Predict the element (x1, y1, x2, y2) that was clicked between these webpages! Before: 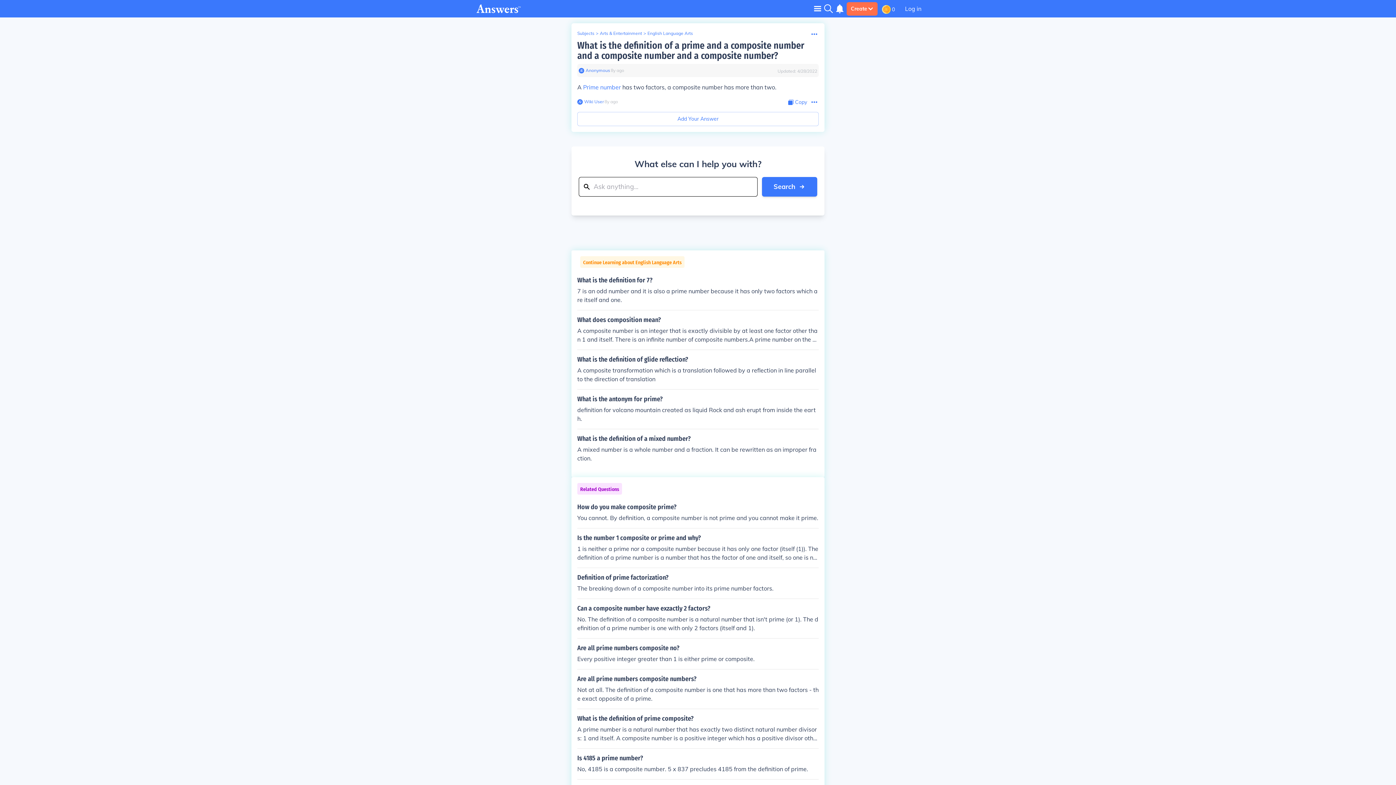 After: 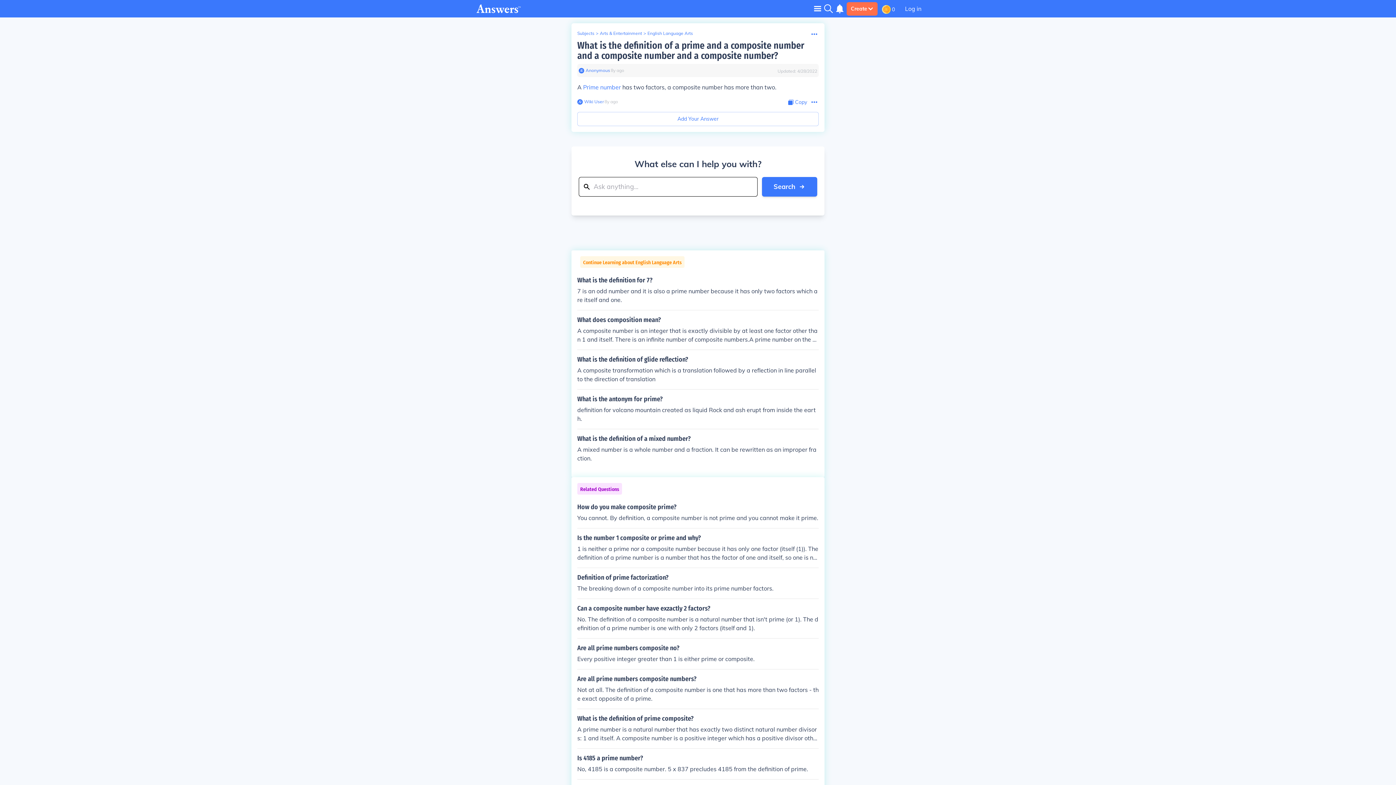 Action: bbox: (578, 67, 584, 73)